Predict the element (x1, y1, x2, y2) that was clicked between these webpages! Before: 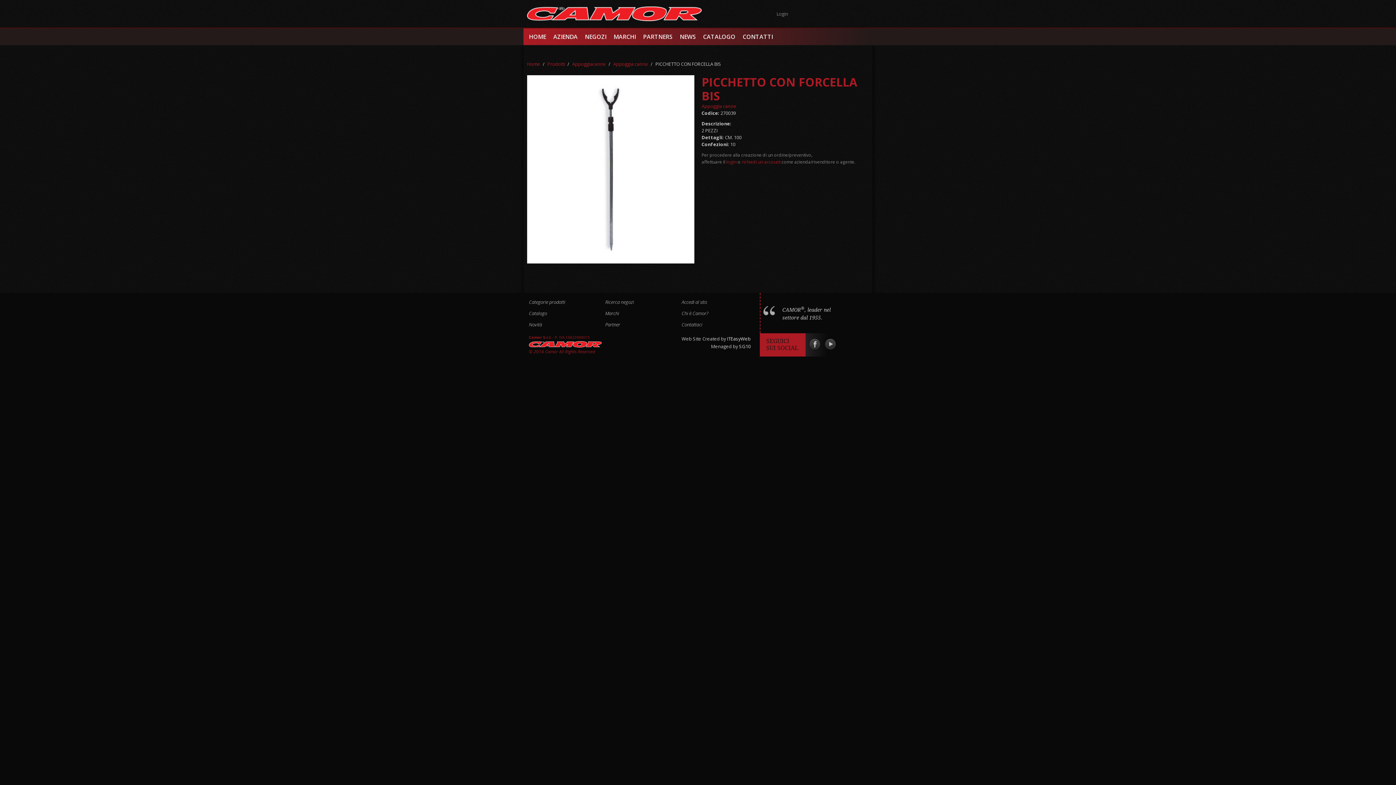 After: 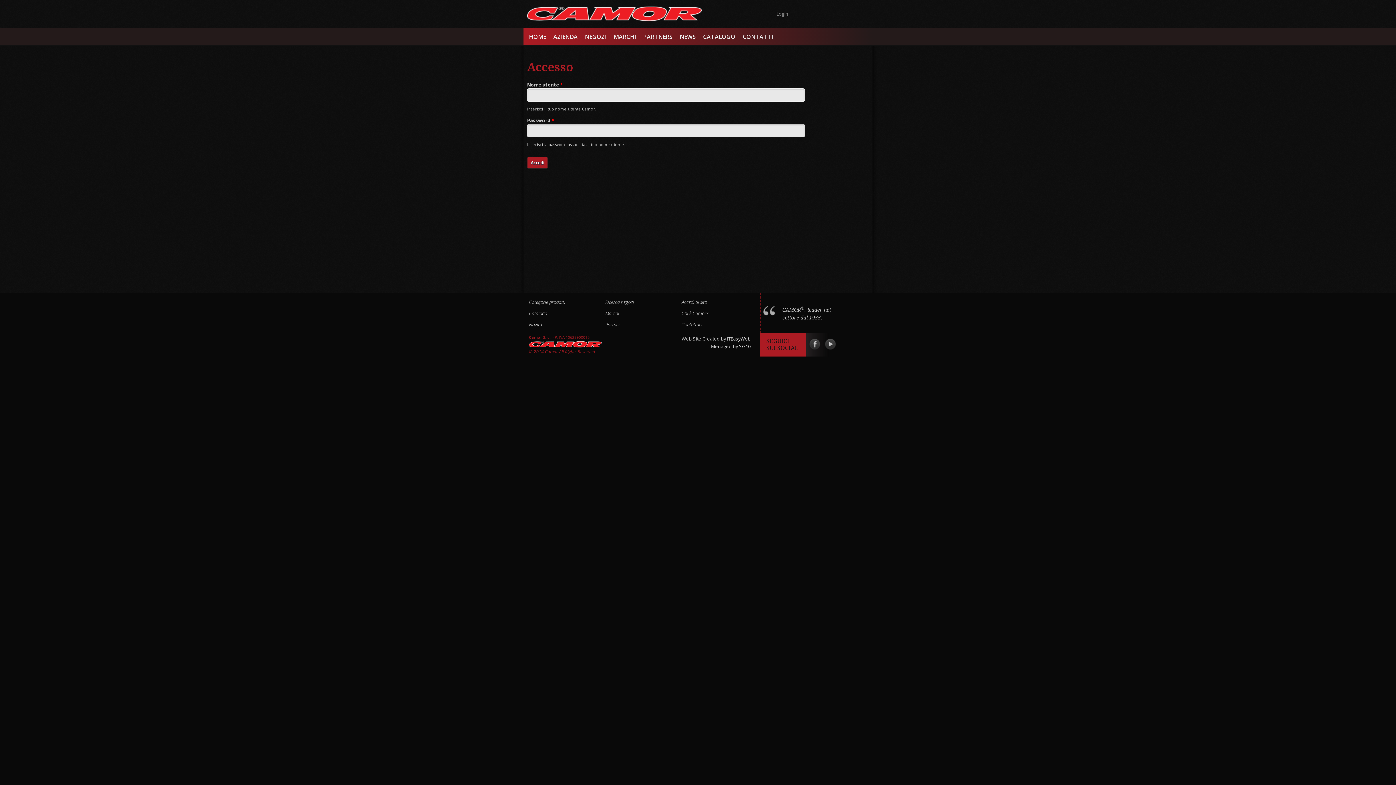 Action: label: Login bbox: (776, 10, 788, 17)